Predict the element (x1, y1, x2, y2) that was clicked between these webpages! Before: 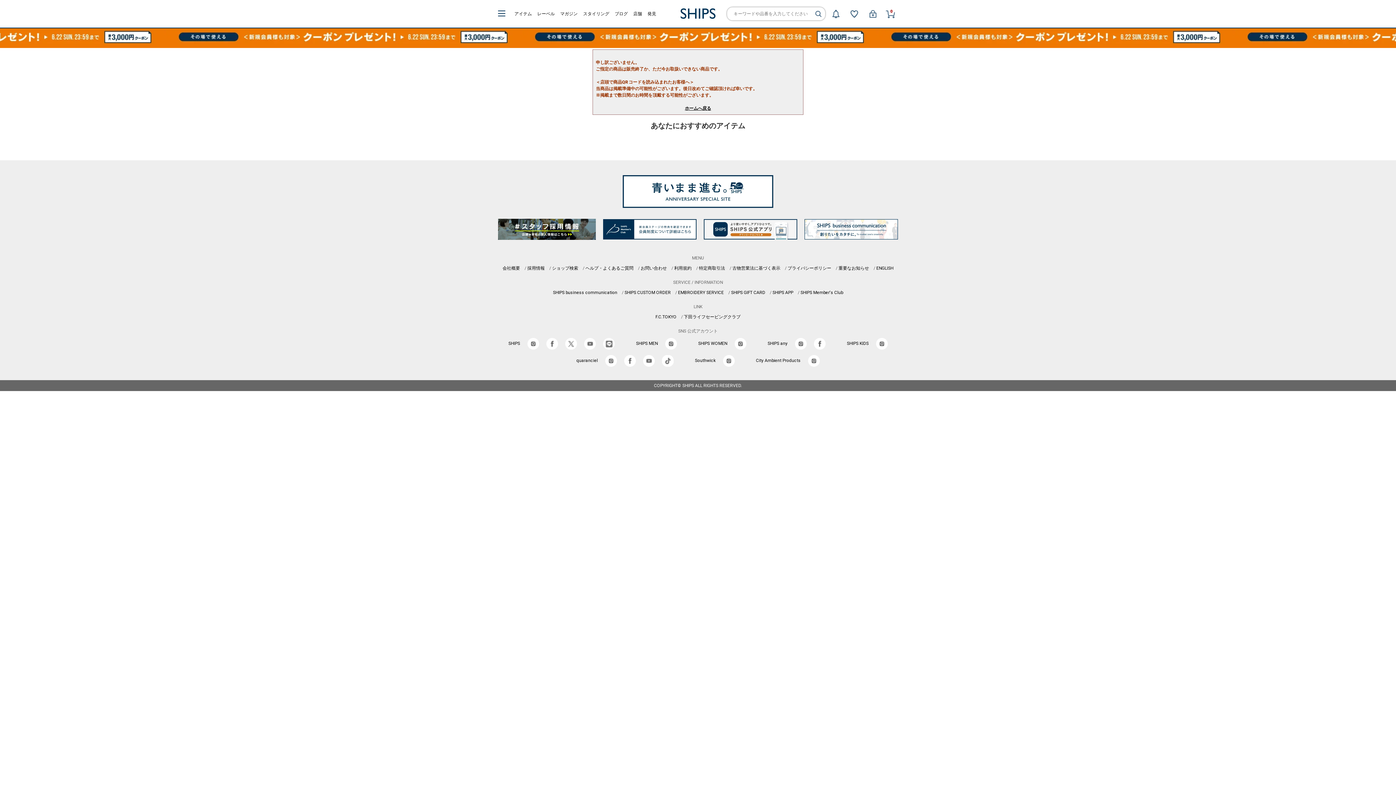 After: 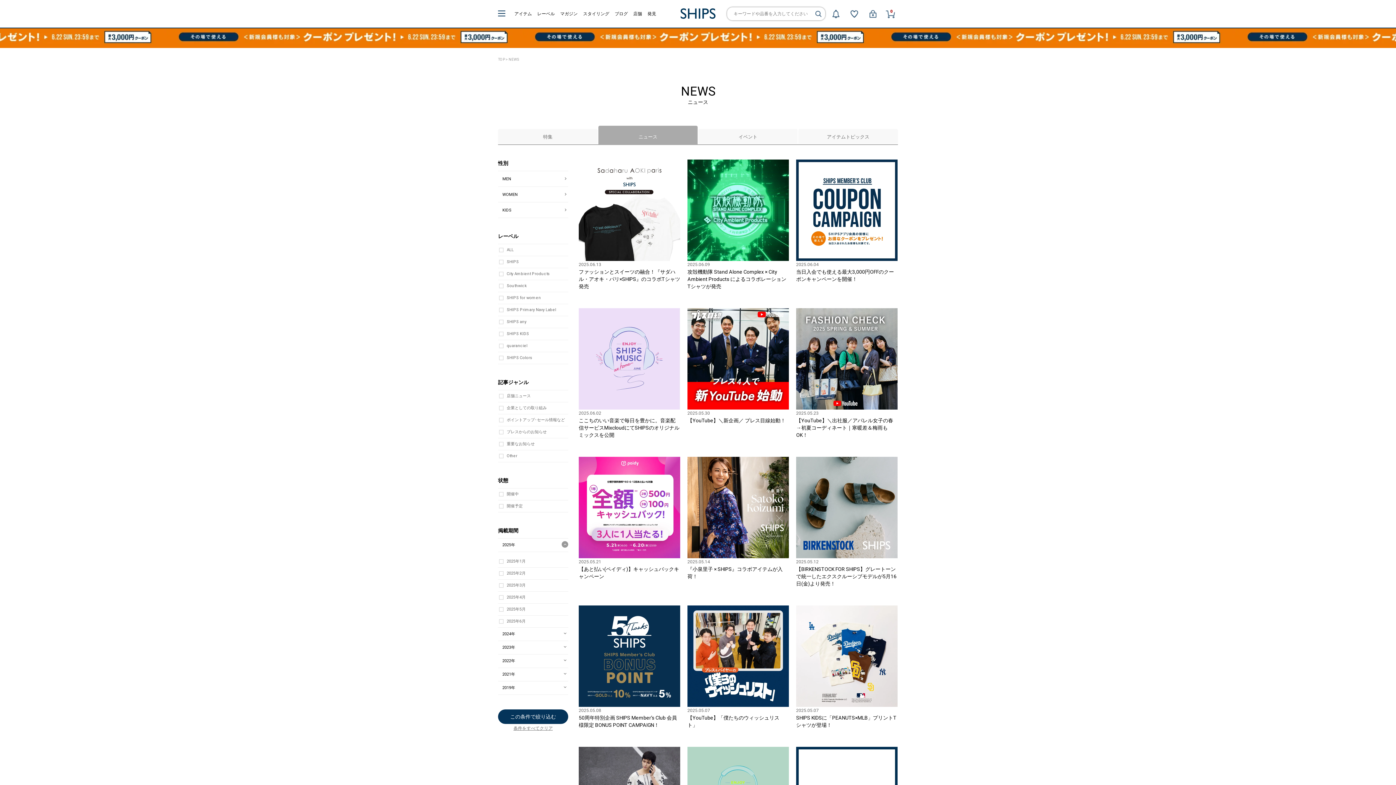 Action: bbox: (838, 265, 869, 270) label: 重要なお知らせ